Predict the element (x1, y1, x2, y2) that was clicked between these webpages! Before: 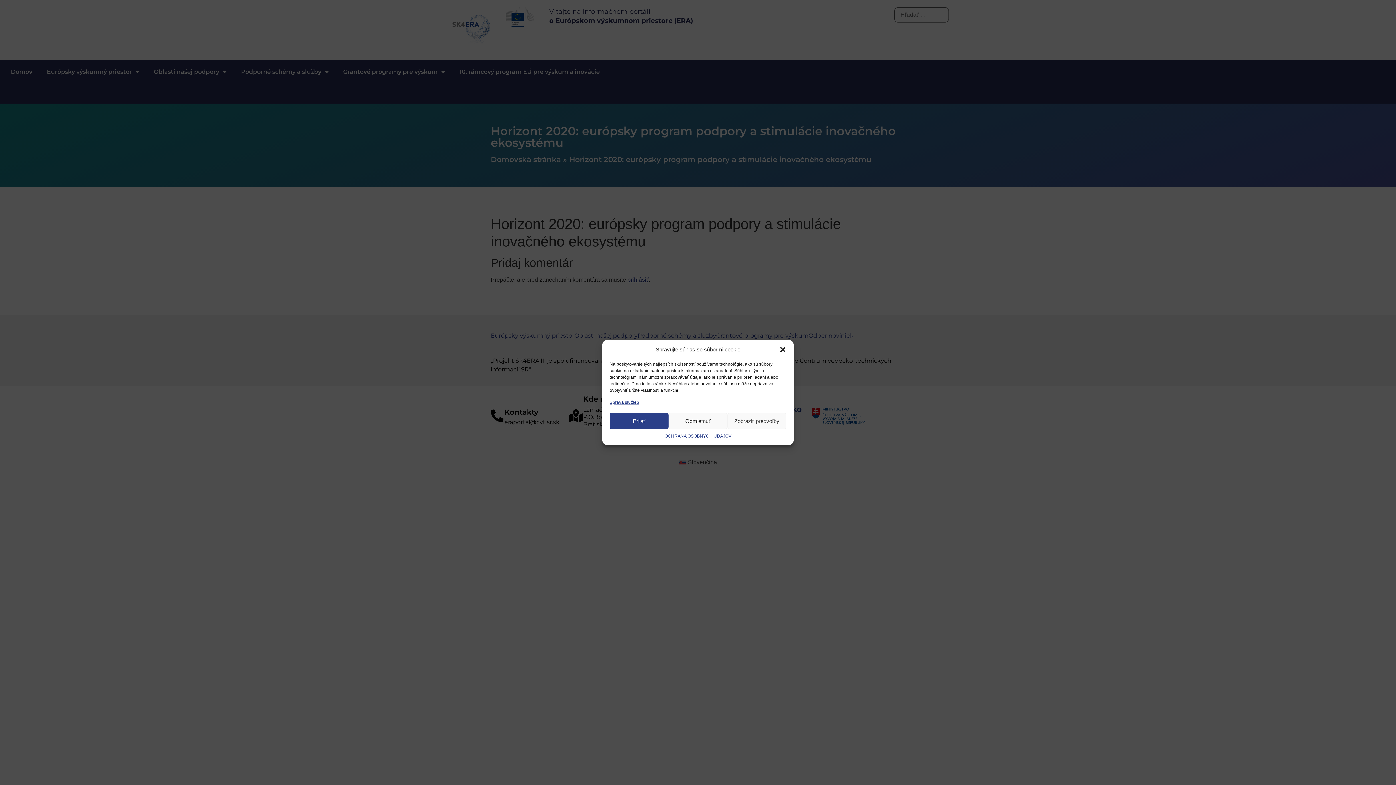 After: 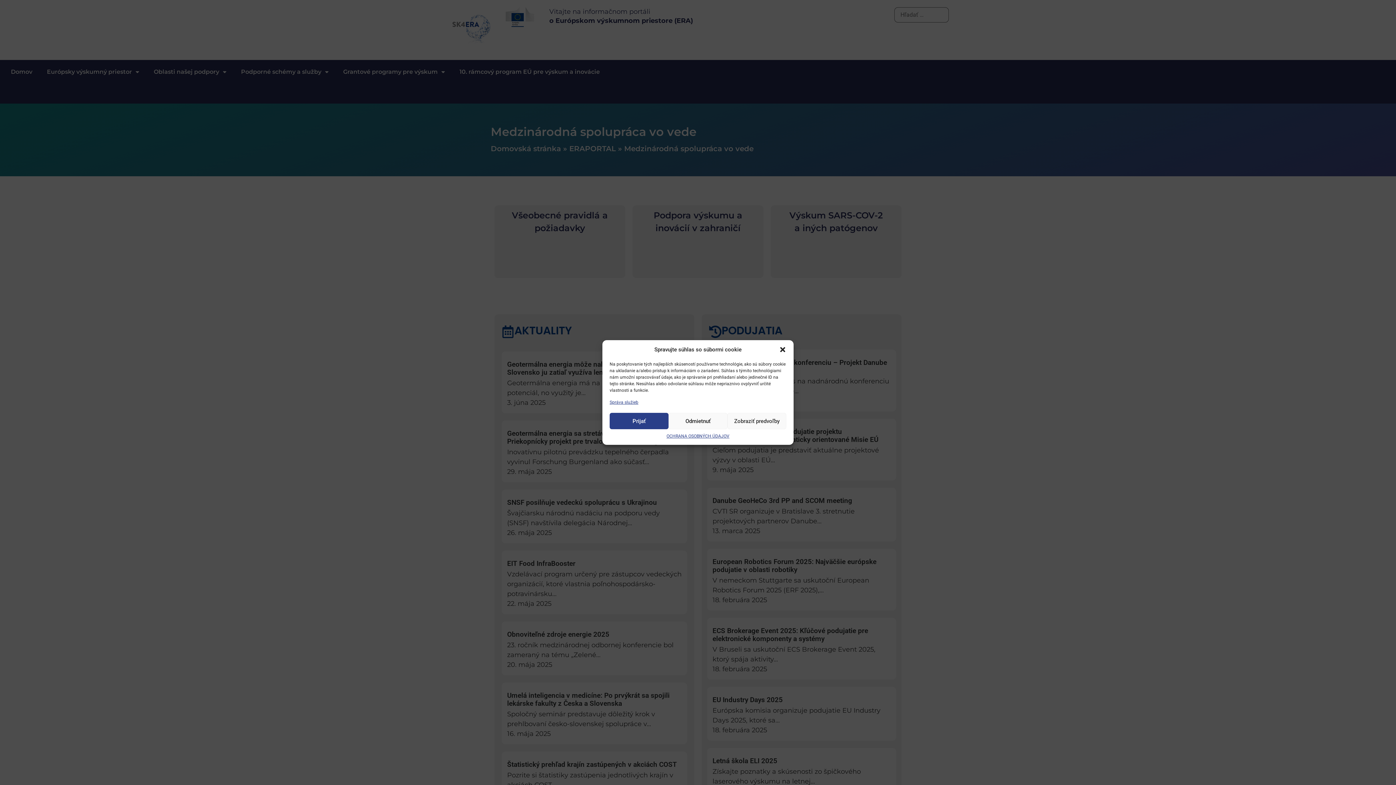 Action: bbox: (716, 331, 808, 345)